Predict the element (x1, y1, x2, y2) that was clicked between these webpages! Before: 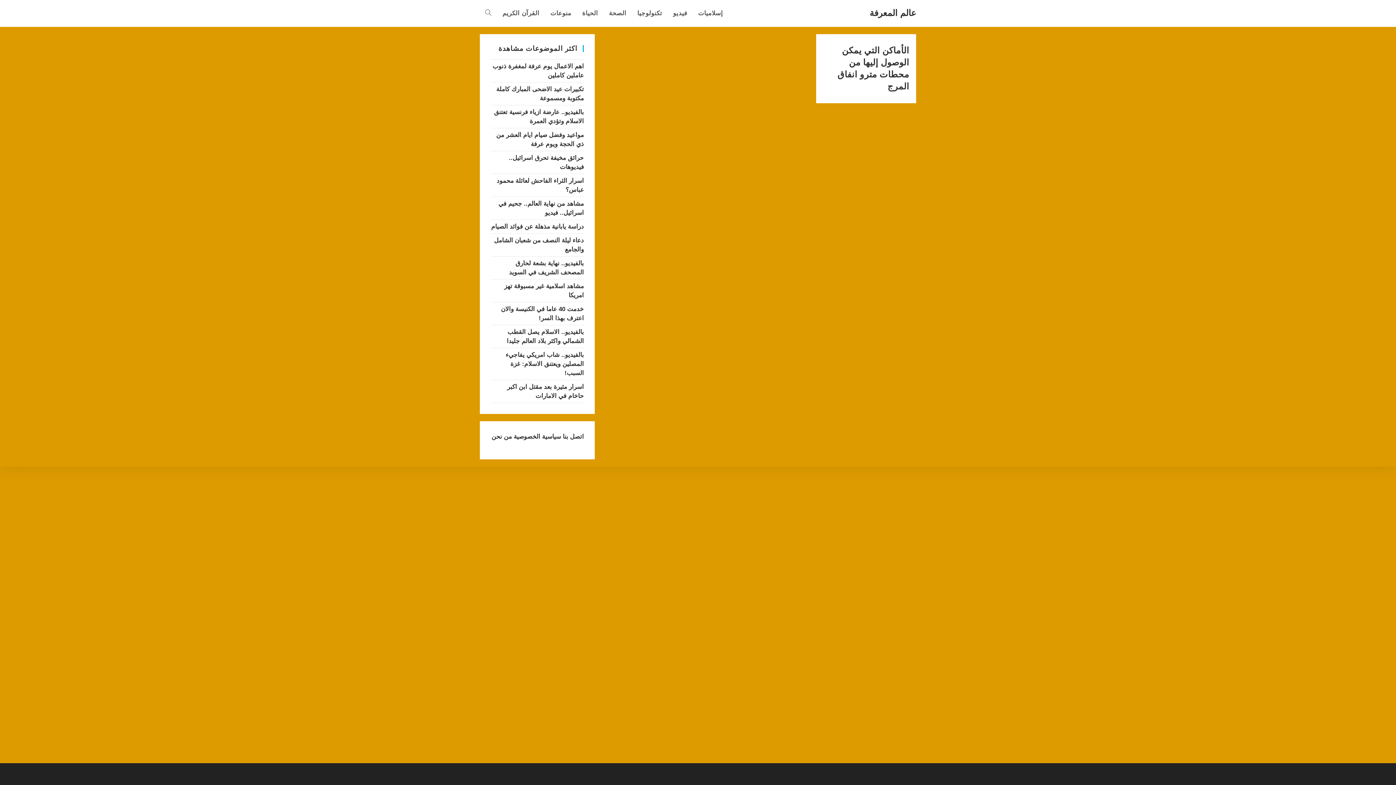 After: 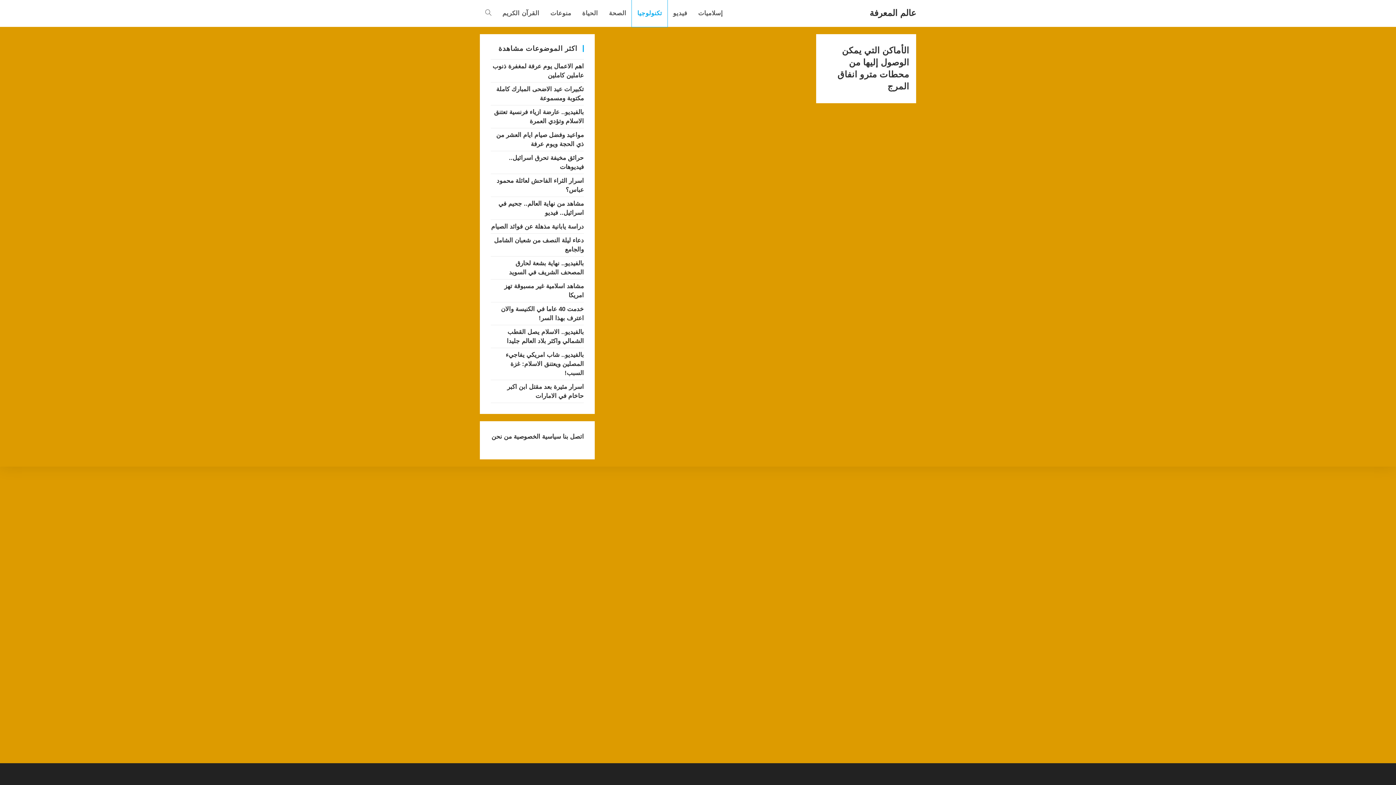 Action: label: تكنولوجيا bbox: (632, 0, 667, 26)